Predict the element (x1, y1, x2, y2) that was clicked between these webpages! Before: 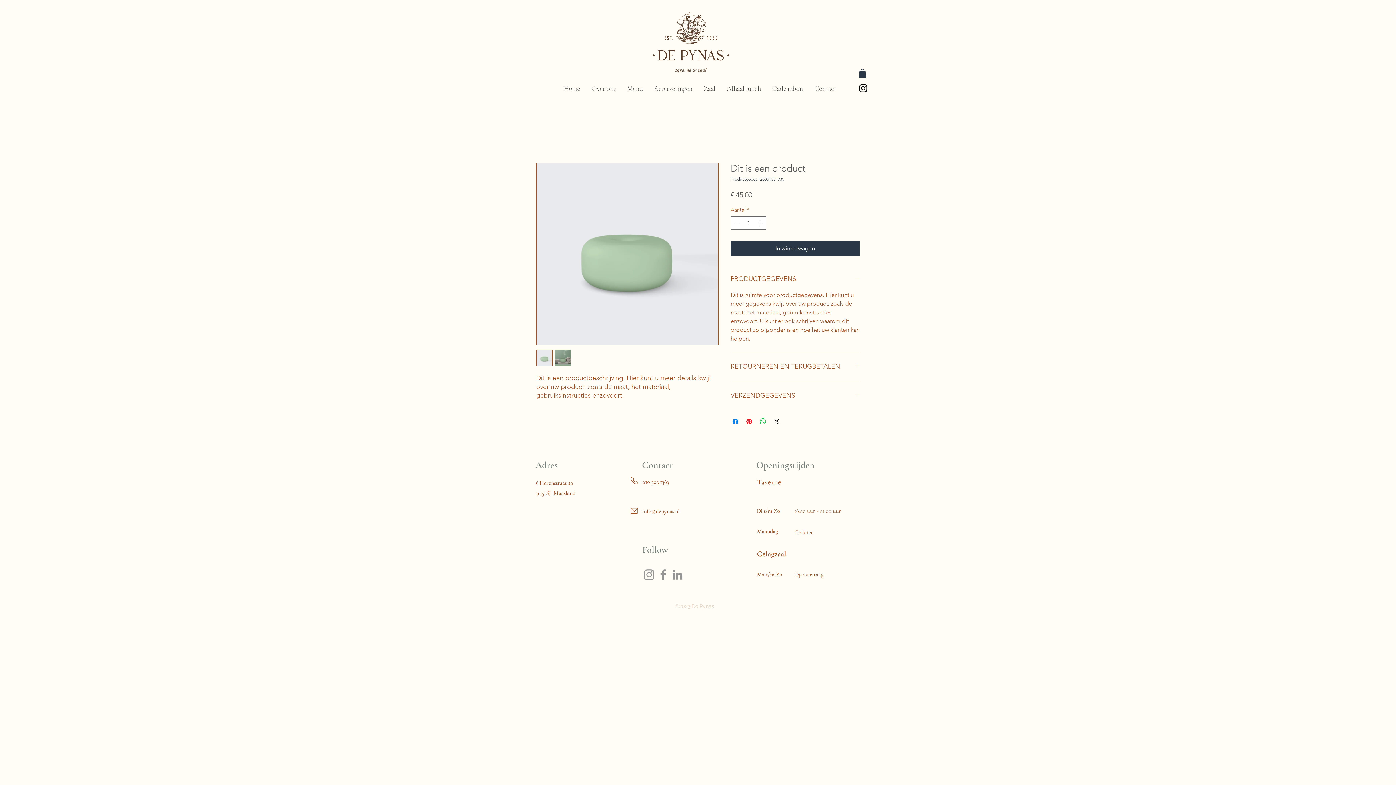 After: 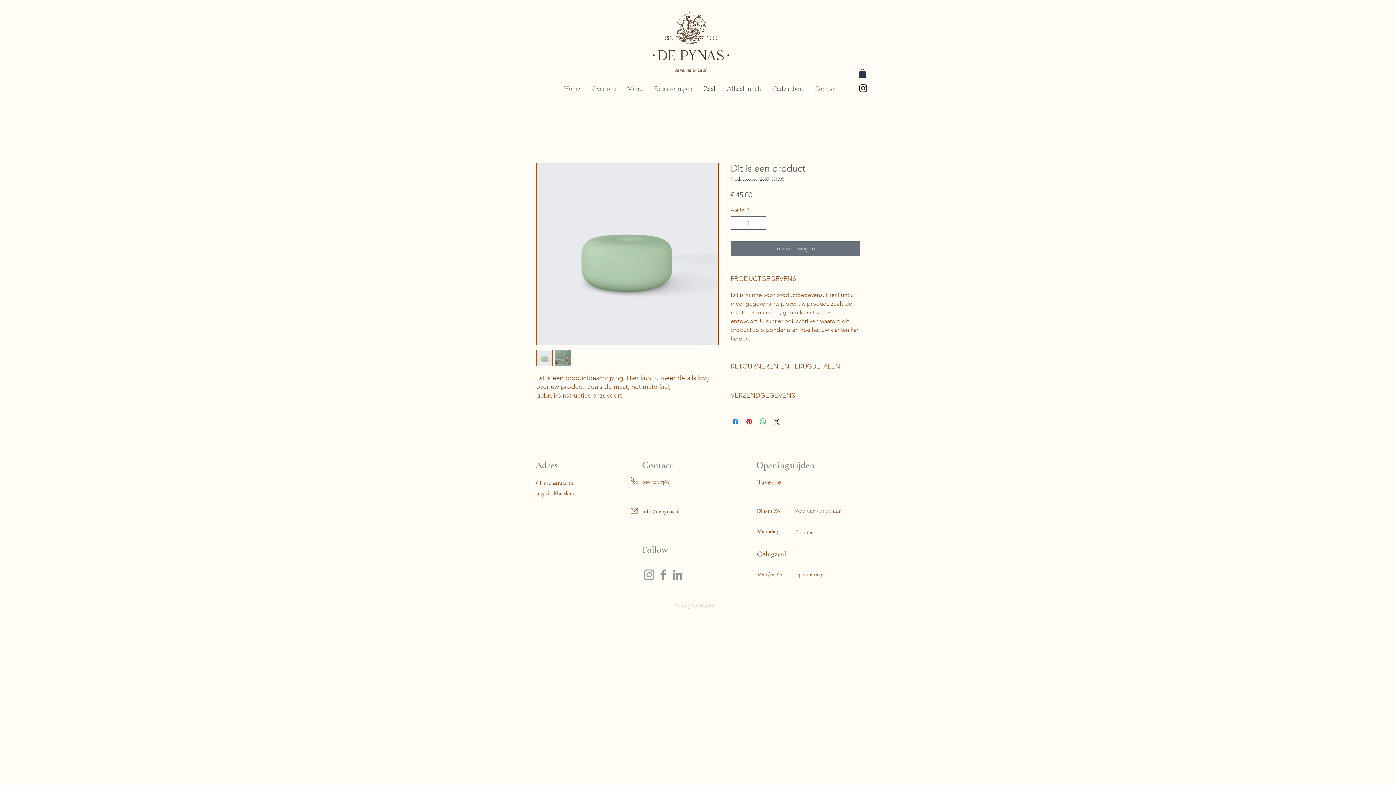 Action: bbox: (730, 241, 860, 256) label: In winkelwagen